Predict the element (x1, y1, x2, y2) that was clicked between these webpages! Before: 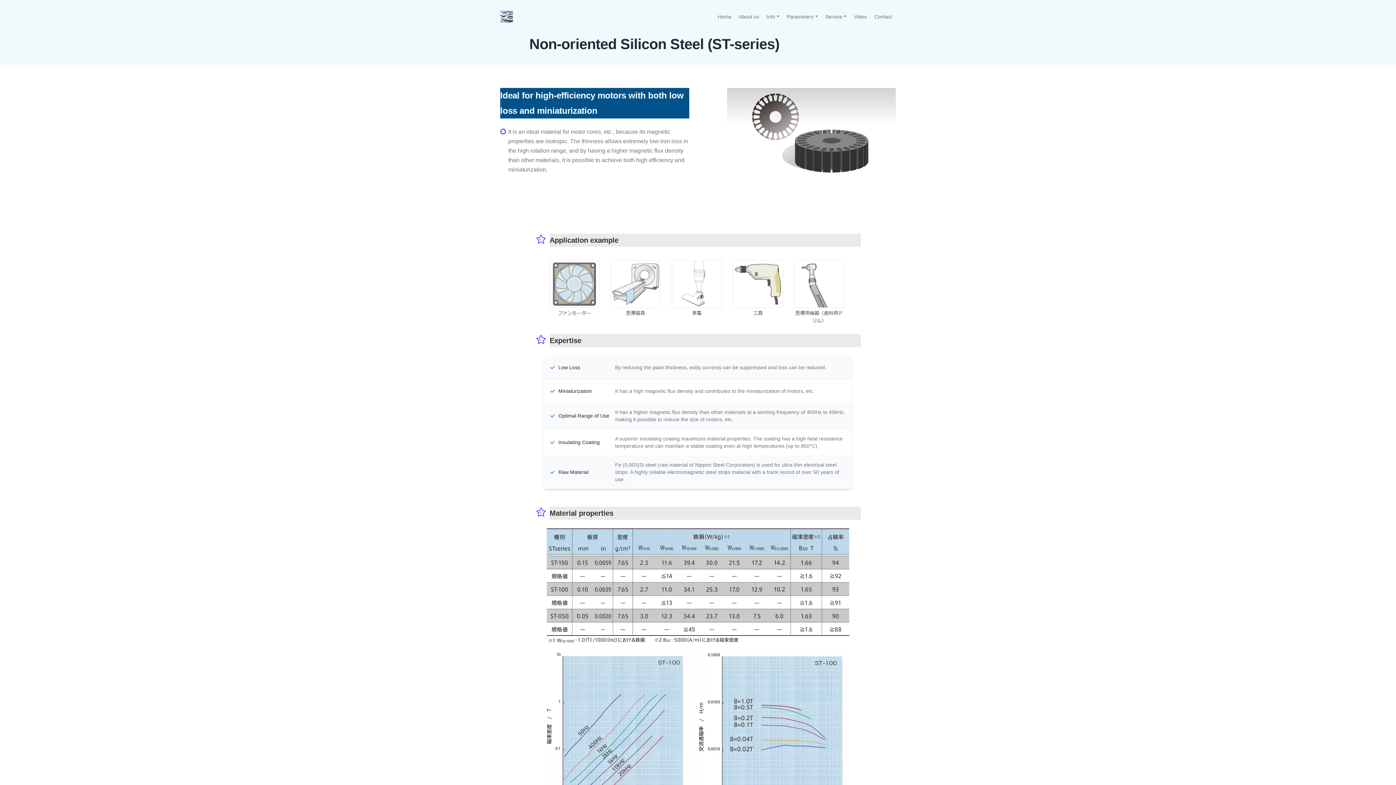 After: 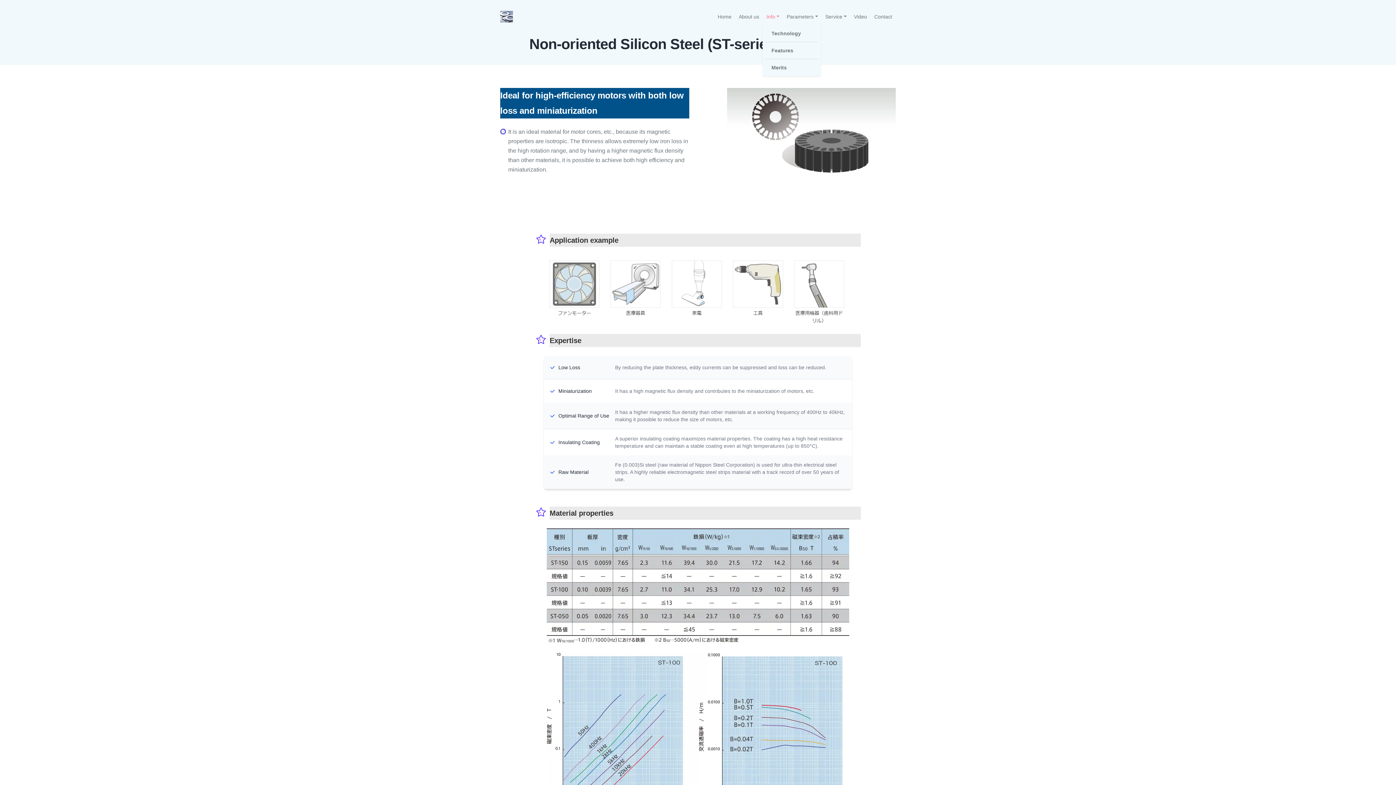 Action: label: Info bbox: (762, 10, 783, 22)